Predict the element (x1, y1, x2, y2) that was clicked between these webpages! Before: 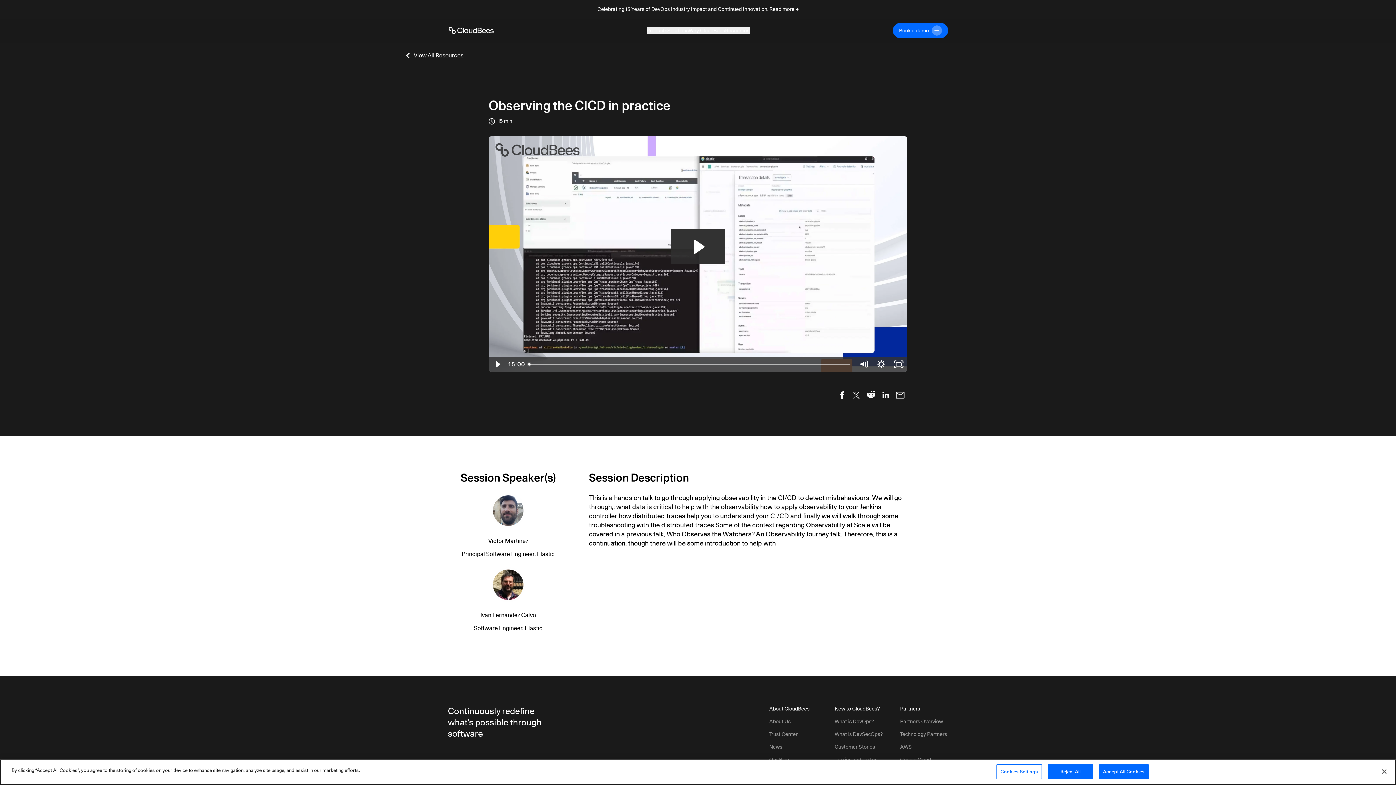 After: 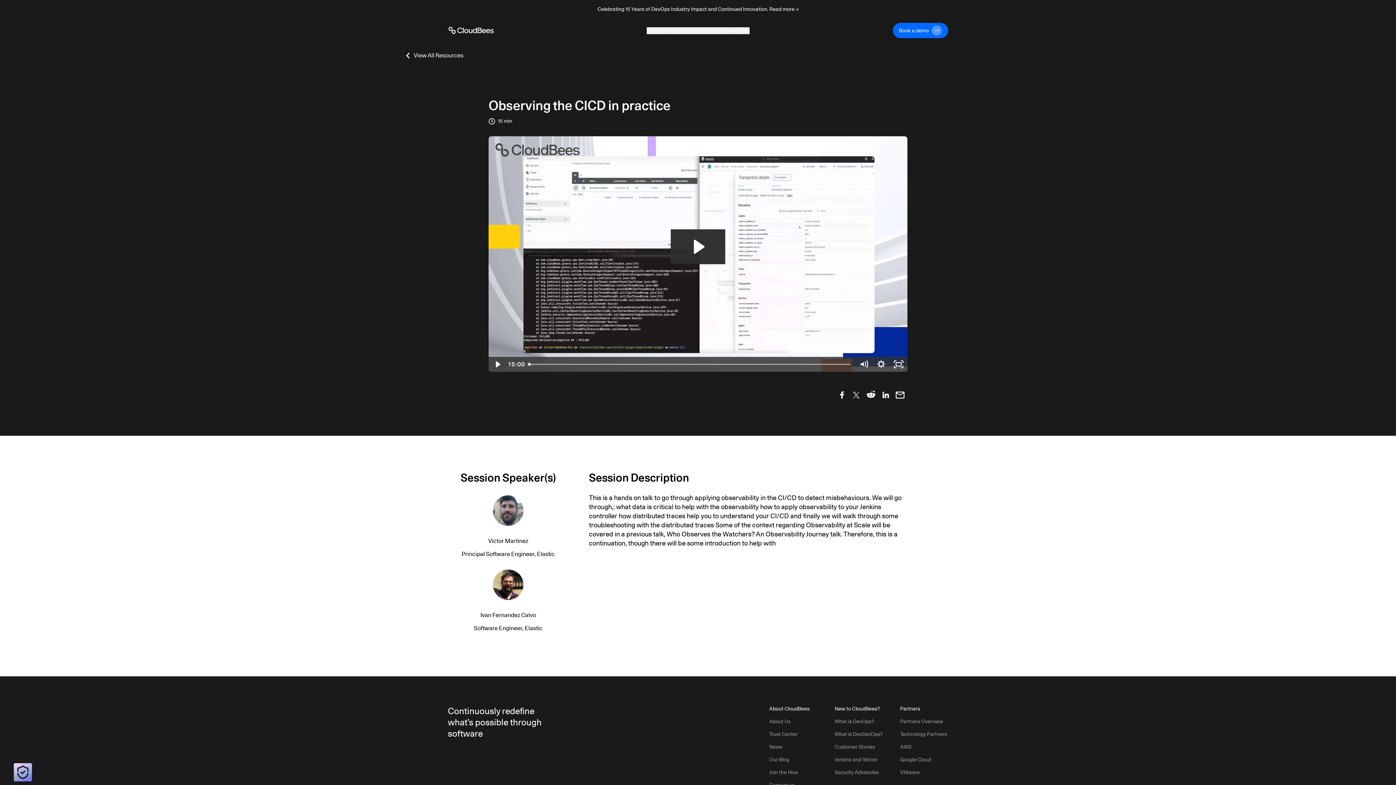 Action: bbox: (1048, 764, 1093, 779) label: Reject All